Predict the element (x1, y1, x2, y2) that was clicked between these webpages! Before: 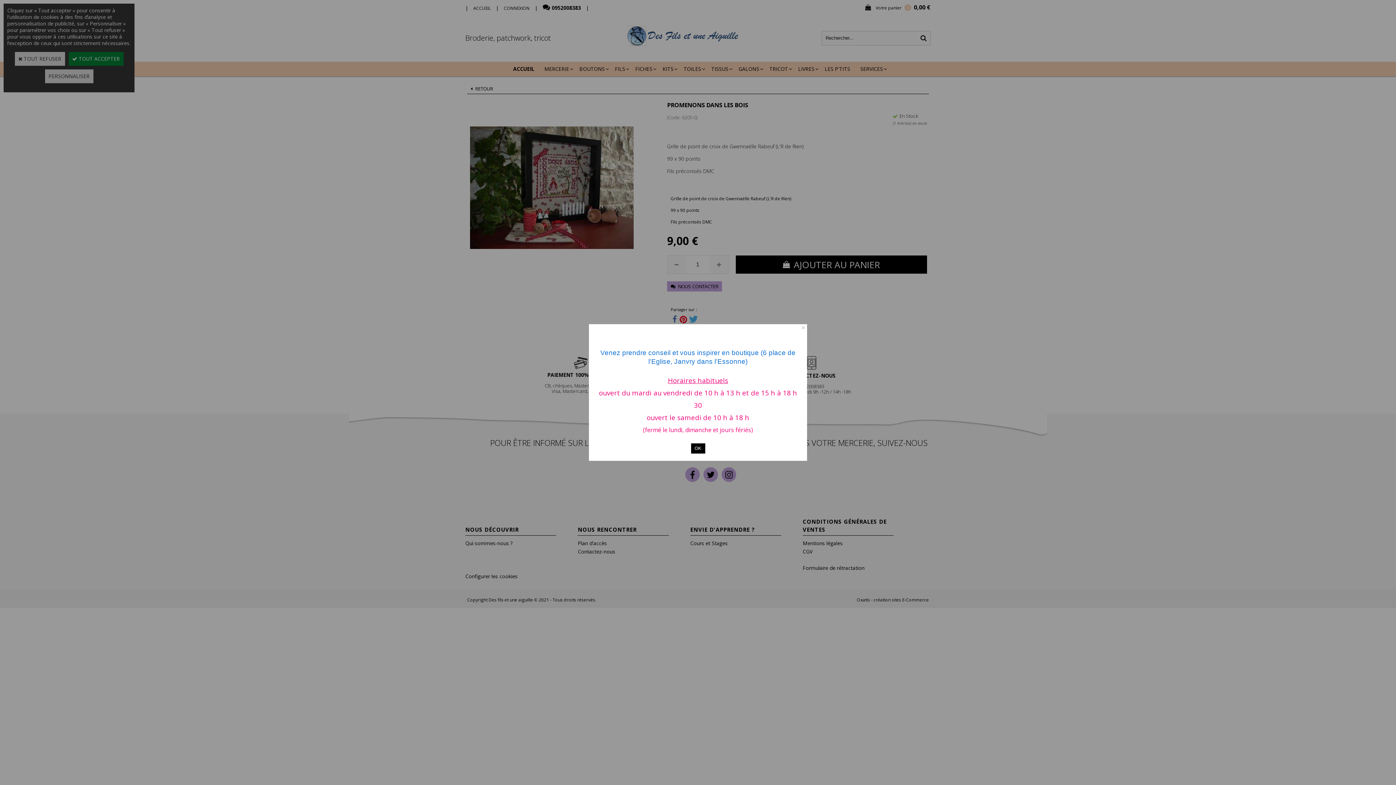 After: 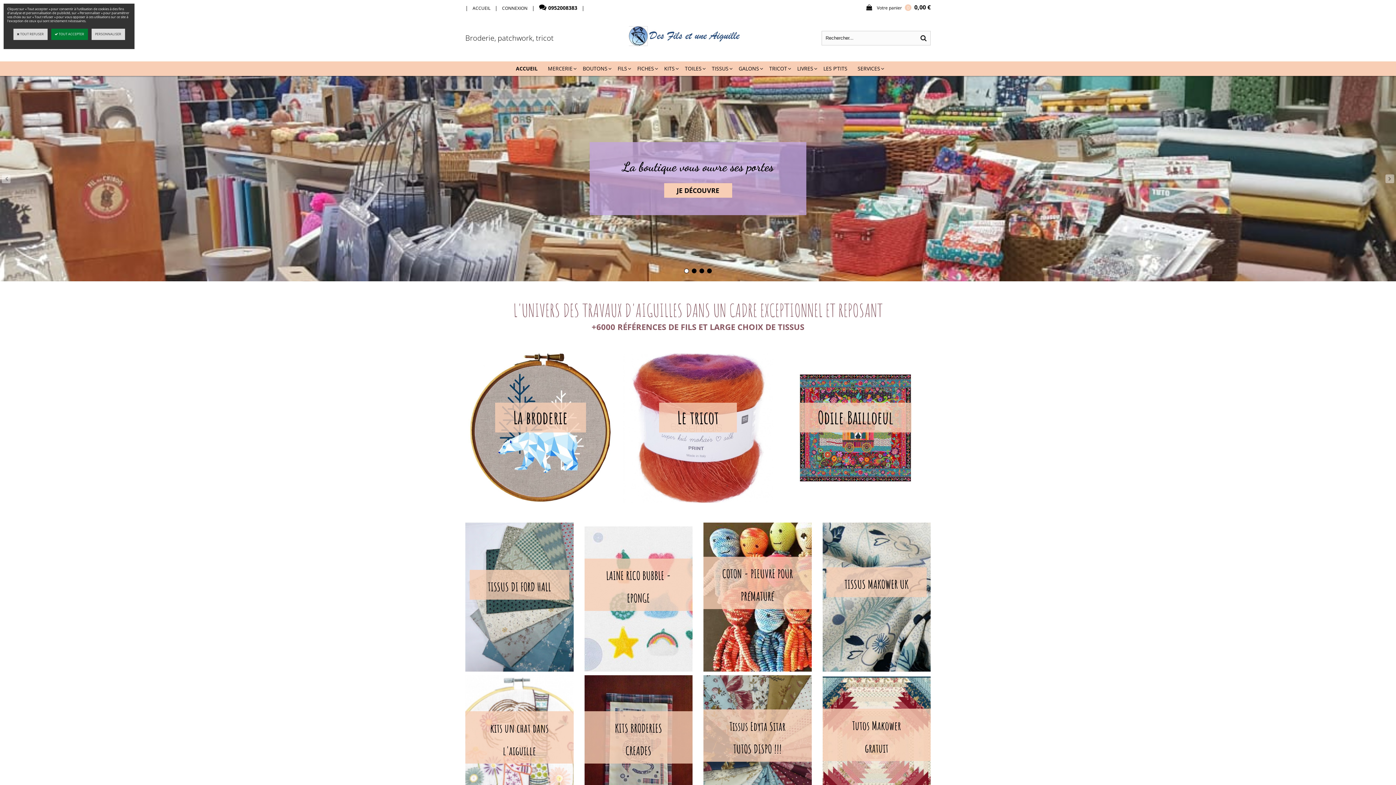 Action: bbox: (691, 443, 705, 453) label: OK